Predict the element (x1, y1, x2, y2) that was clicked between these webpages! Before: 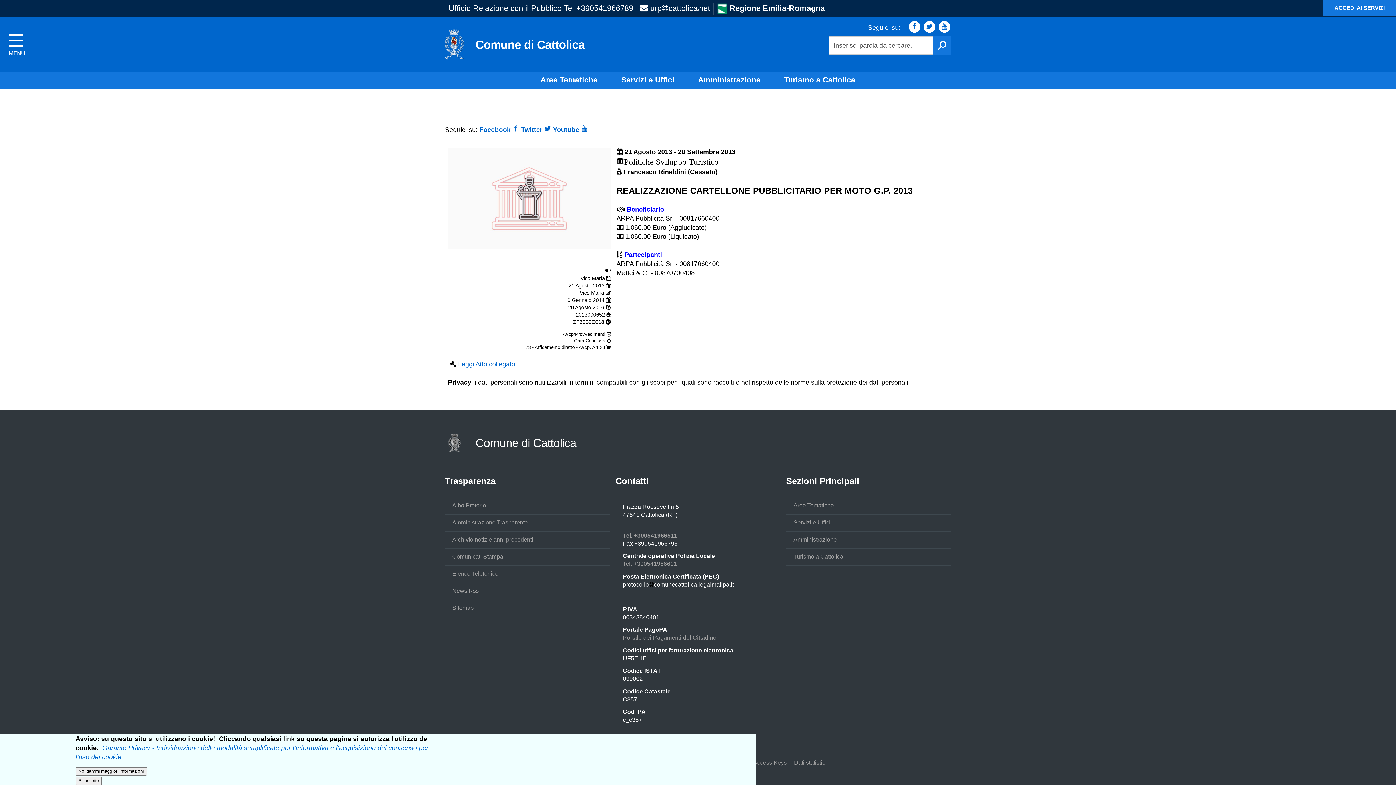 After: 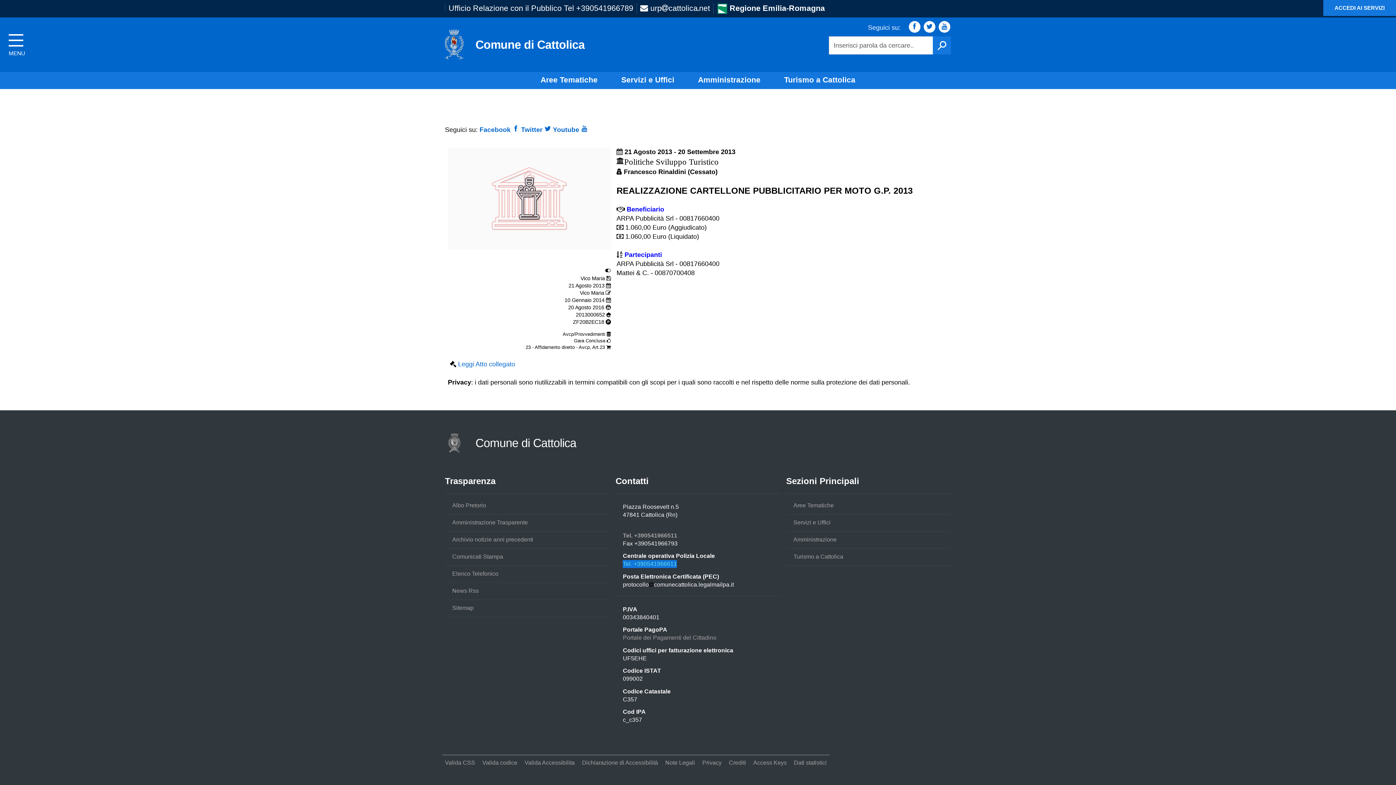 Action: label: Tel. +390541966611 bbox: (623, 560, 677, 568)